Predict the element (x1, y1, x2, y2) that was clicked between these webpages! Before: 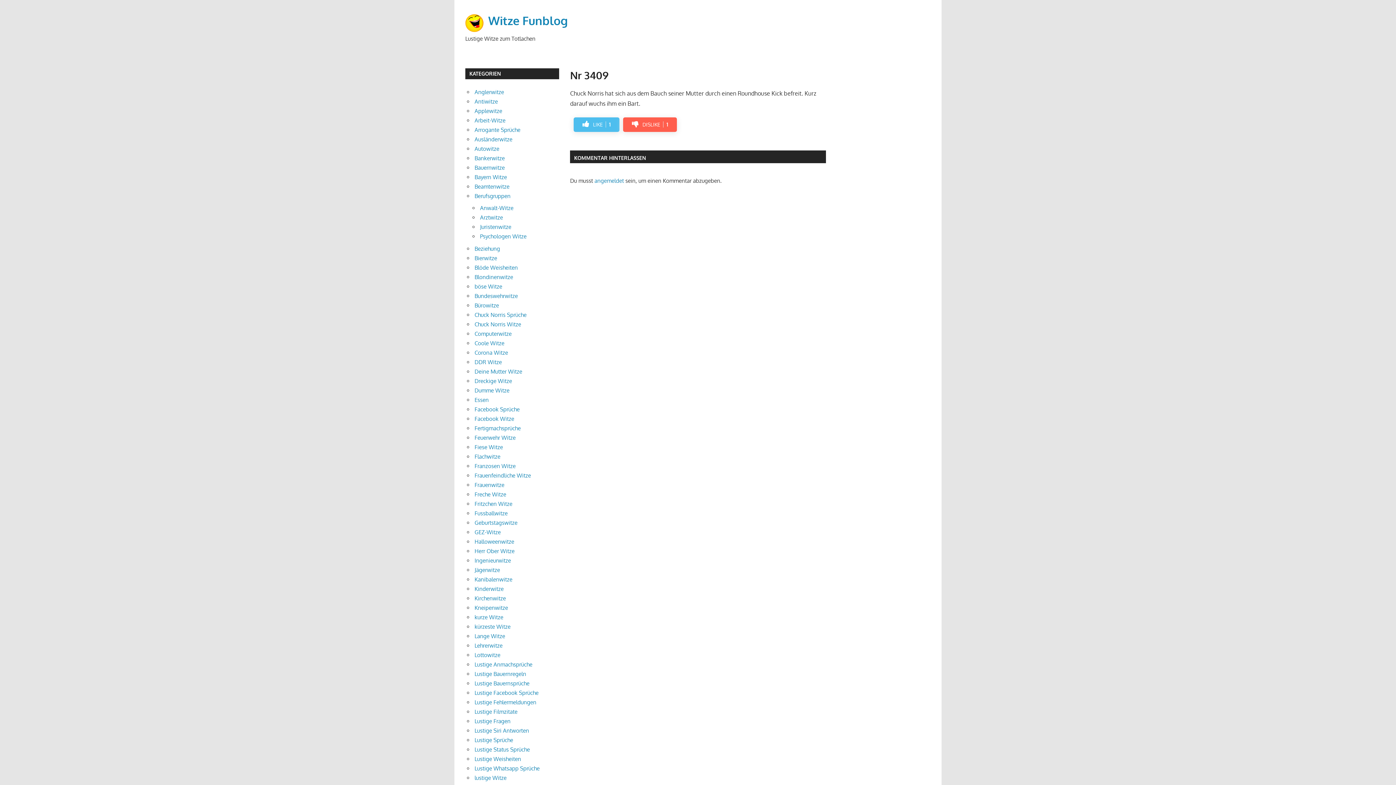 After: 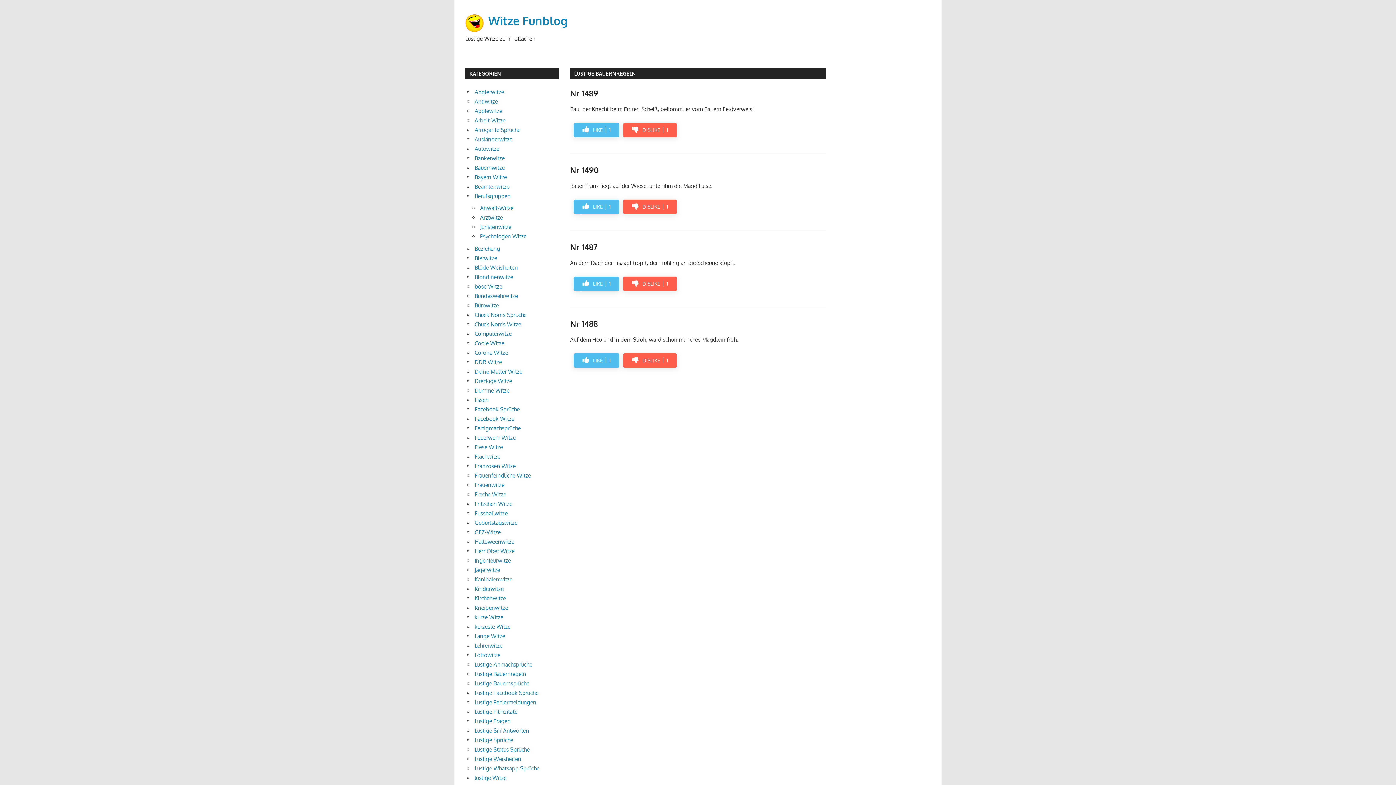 Action: label: Lustige Bauernregeln bbox: (474, 670, 526, 677)